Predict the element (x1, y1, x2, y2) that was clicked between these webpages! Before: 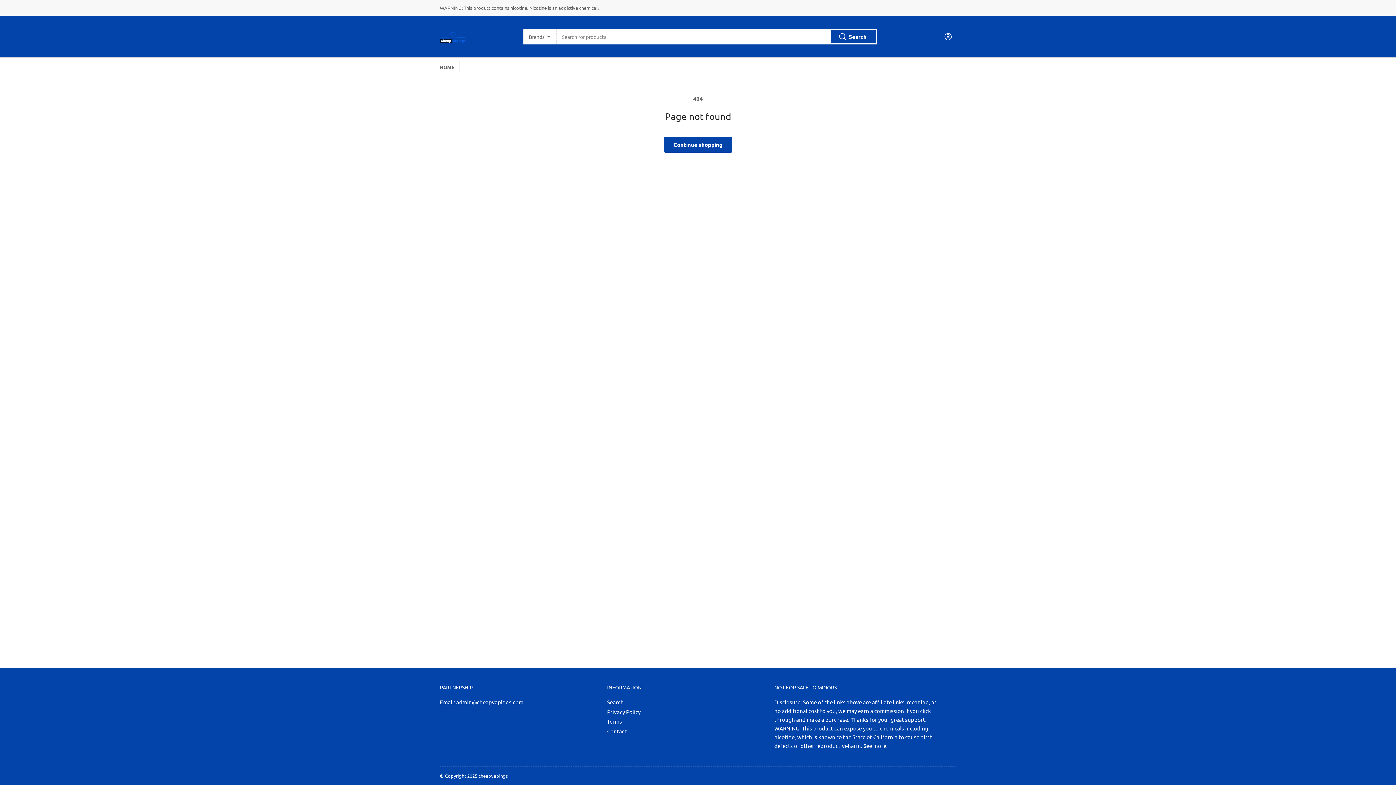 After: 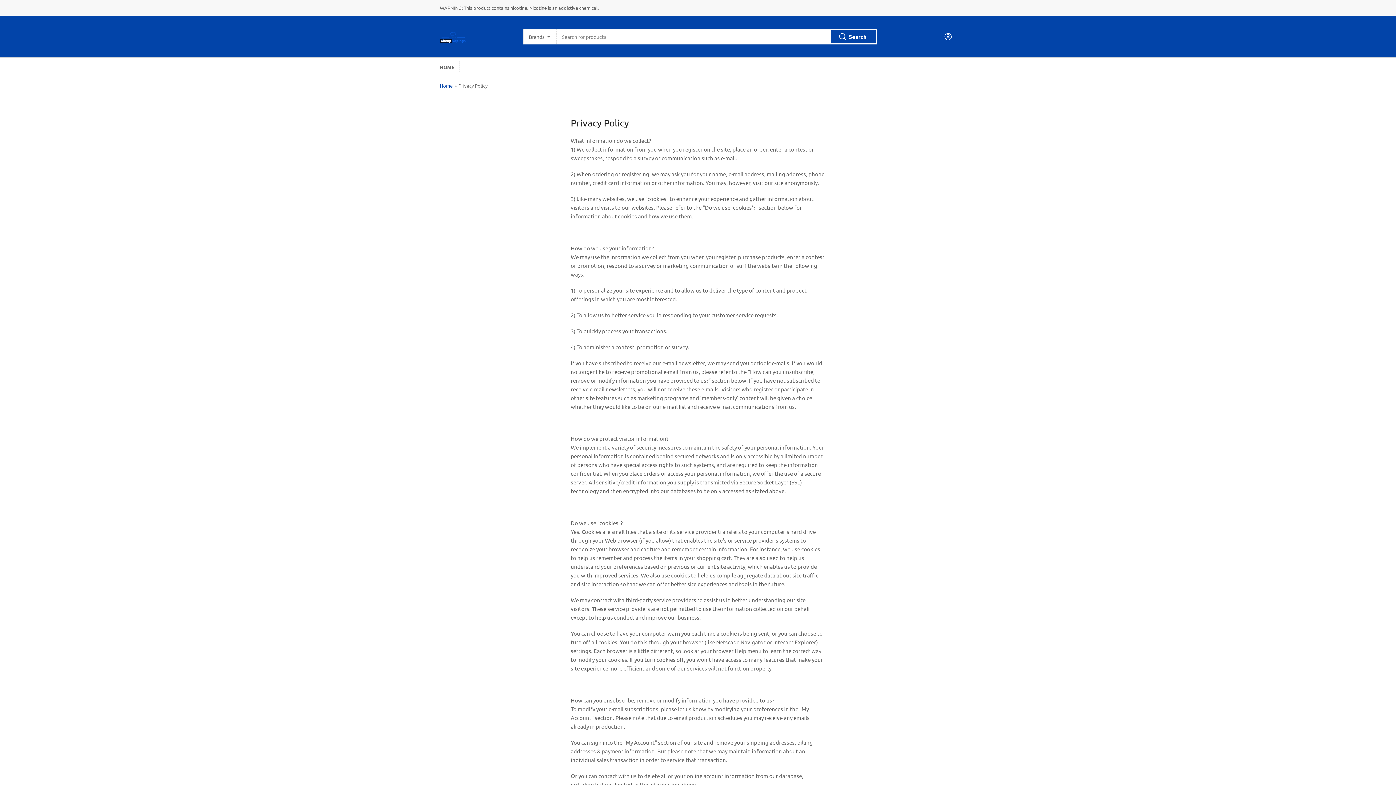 Action: label: Privacy Policy bbox: (607, 708, 640, 715)